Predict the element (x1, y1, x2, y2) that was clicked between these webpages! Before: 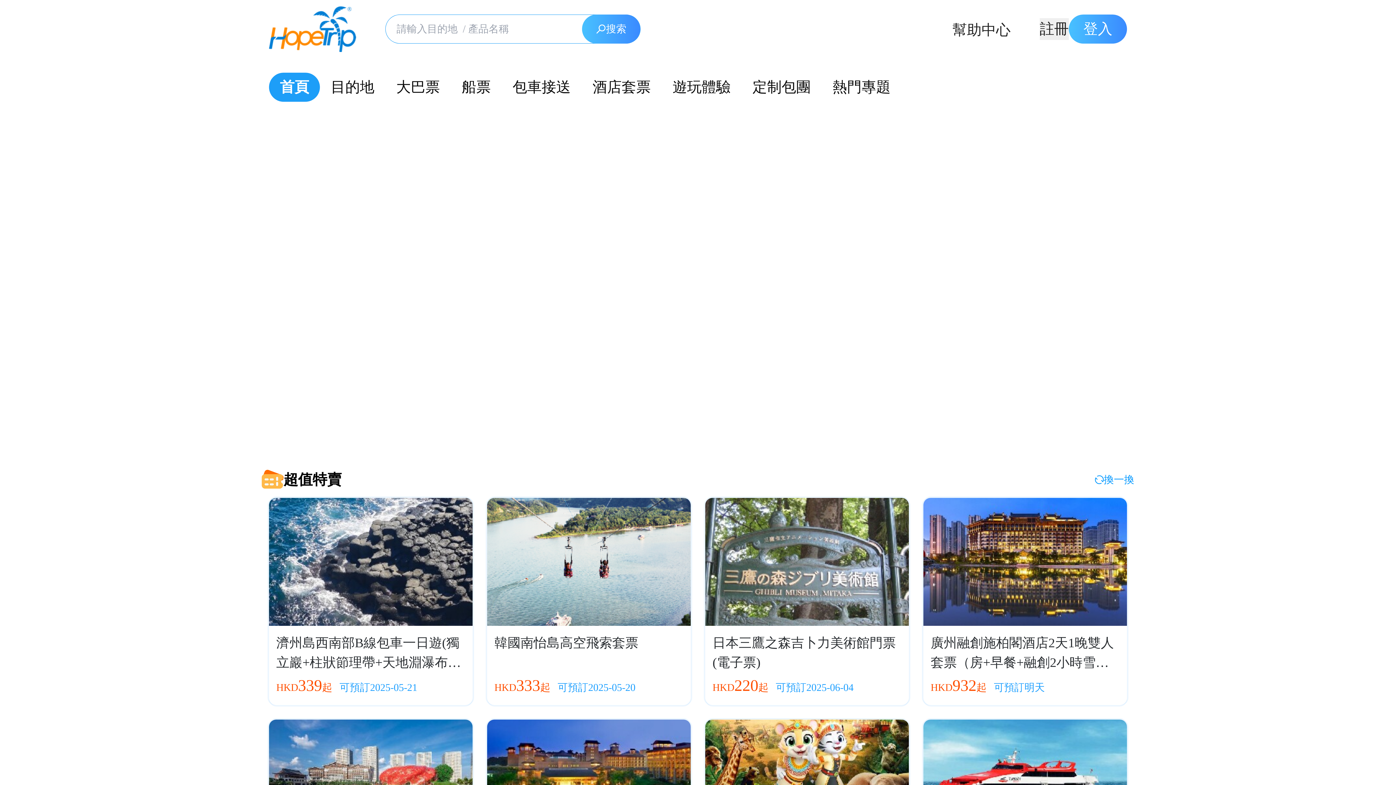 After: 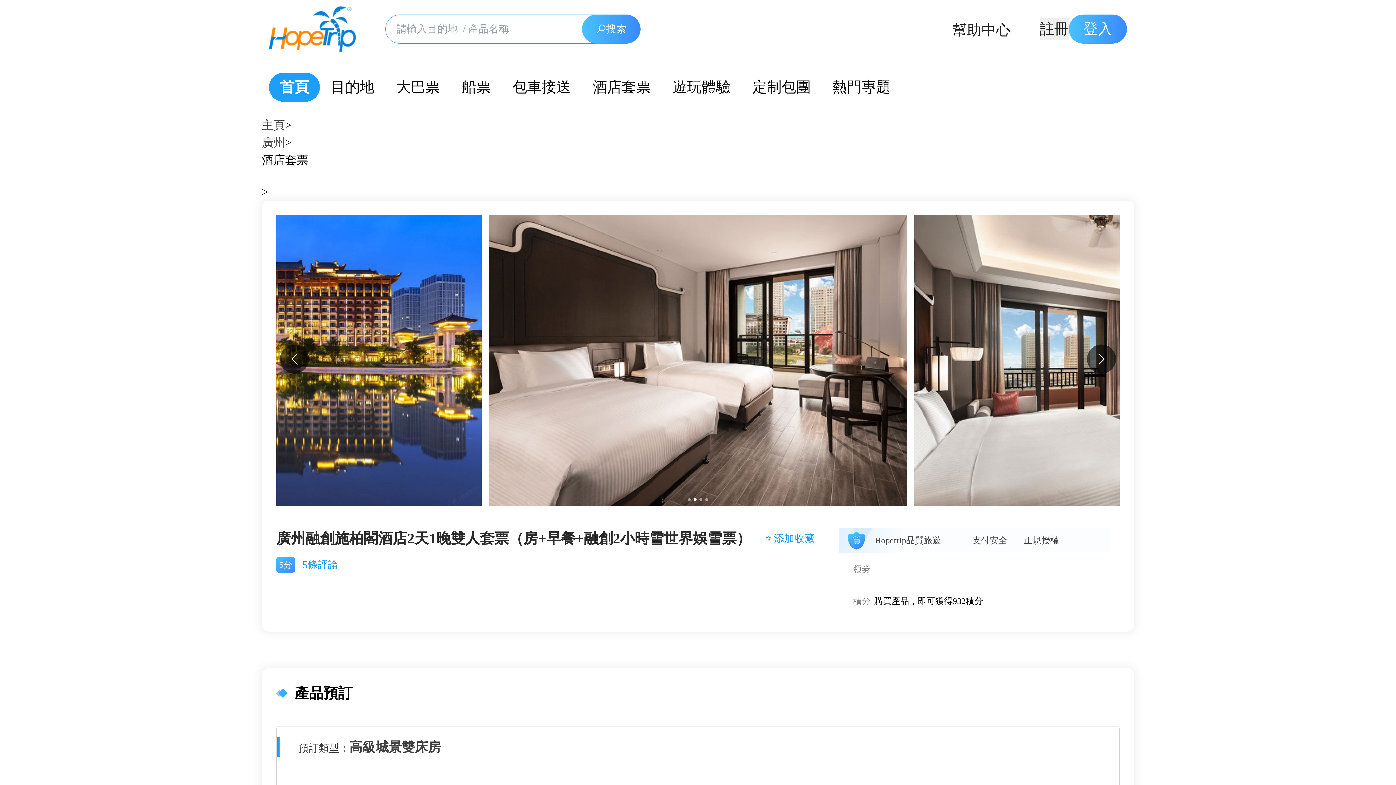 Action: bbox: (923, 498, 1127, 705) label: 廣州融創施柏閣酒店2天1晚雙人套票（房+早餐+融創2小時雪世界娛雪票）
HKD
932
起
可預訂明天